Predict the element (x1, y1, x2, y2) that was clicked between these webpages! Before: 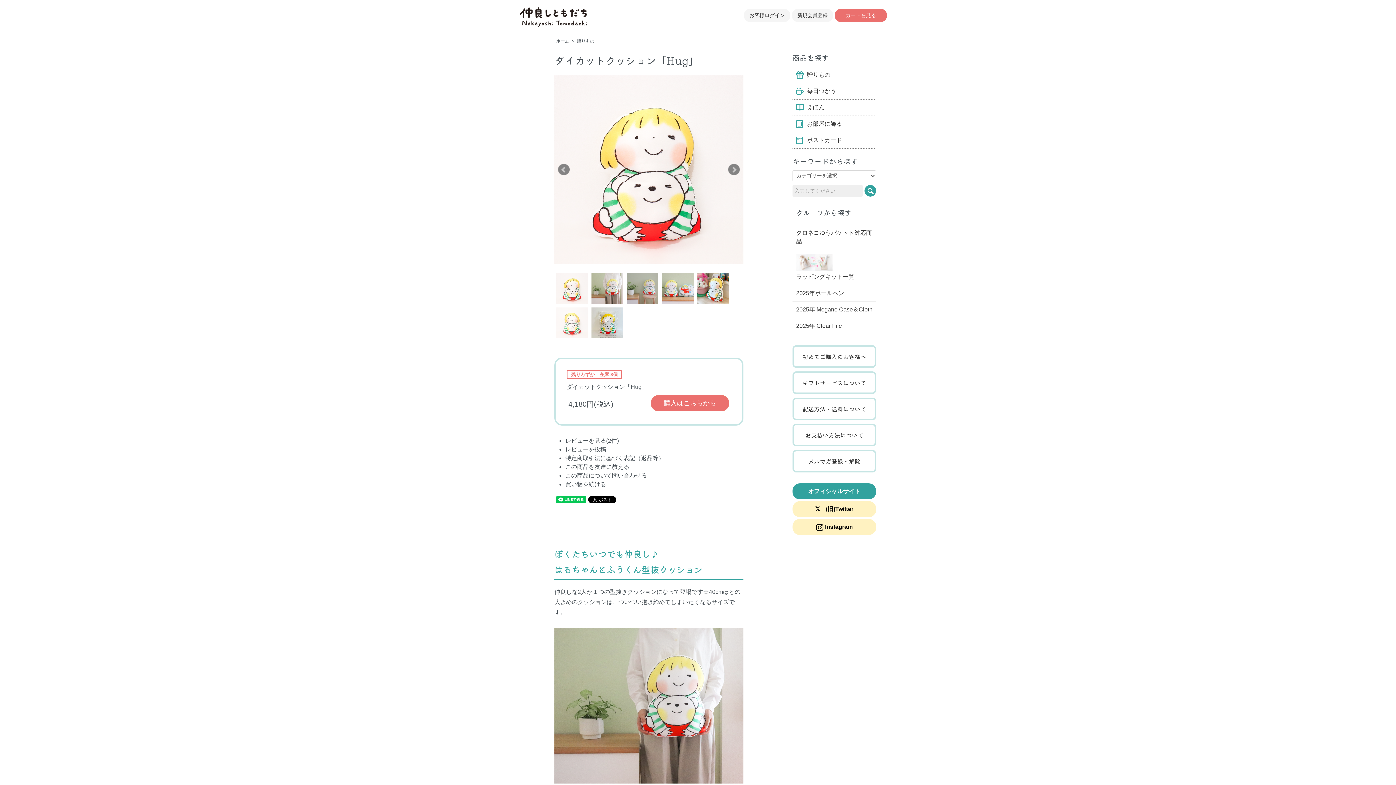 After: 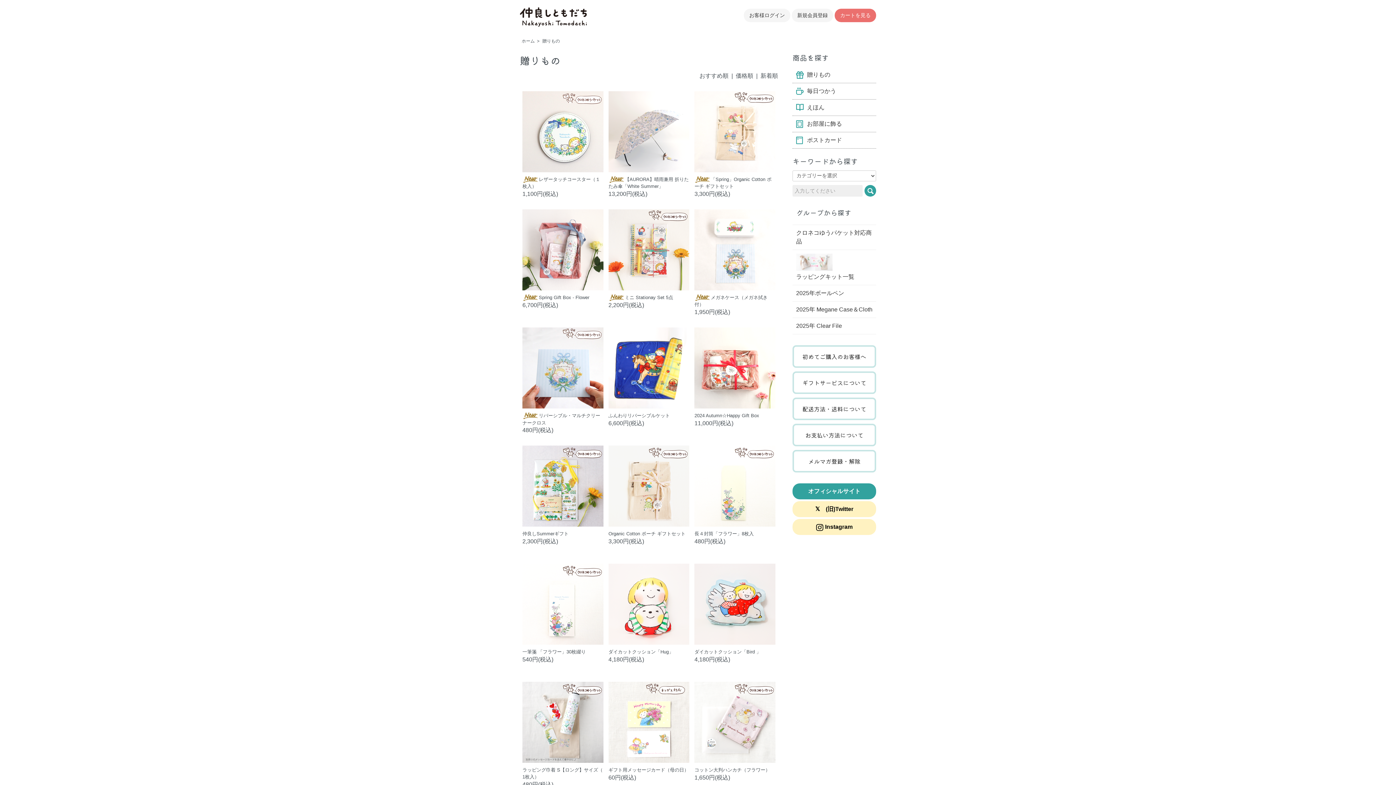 Action: bbox: (565, 481, 606, 487) label: 買い物を続ける